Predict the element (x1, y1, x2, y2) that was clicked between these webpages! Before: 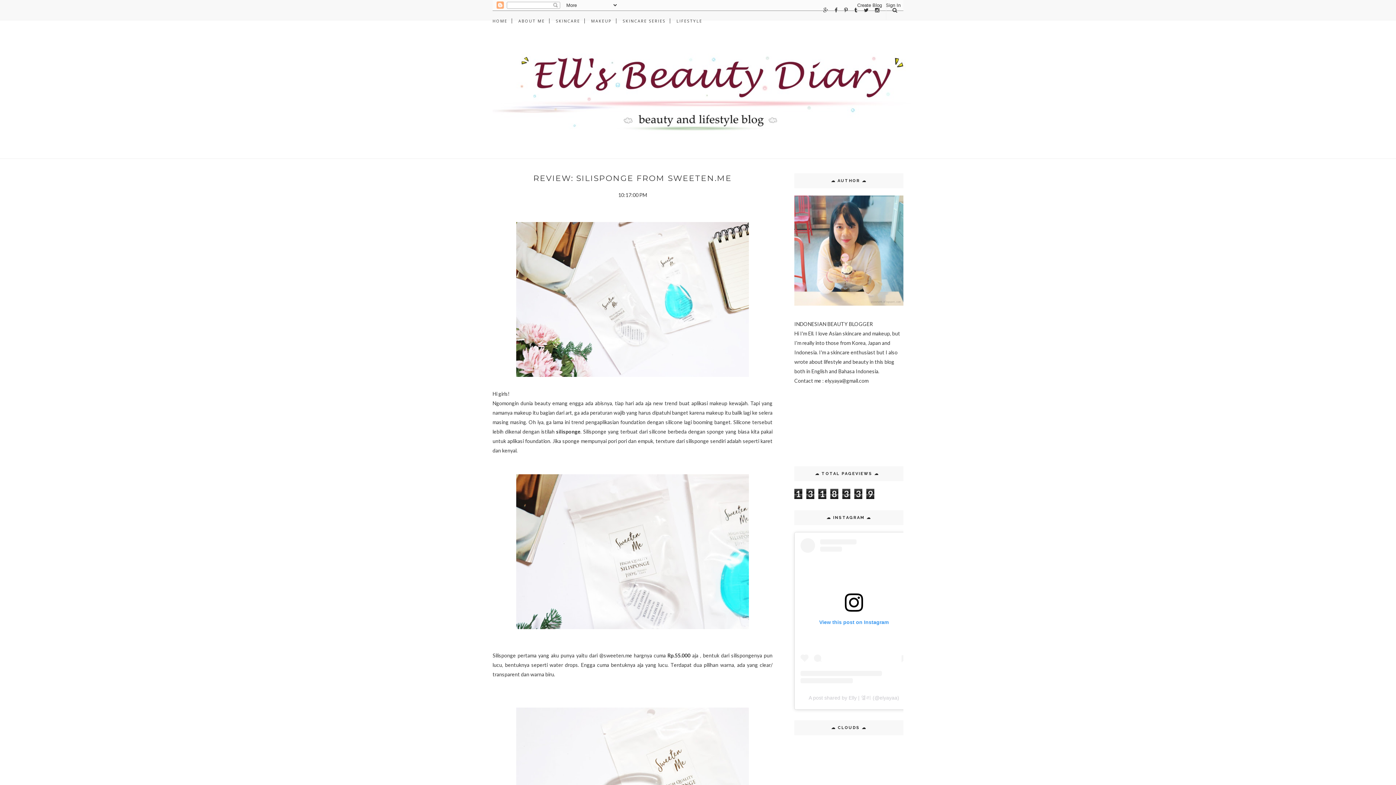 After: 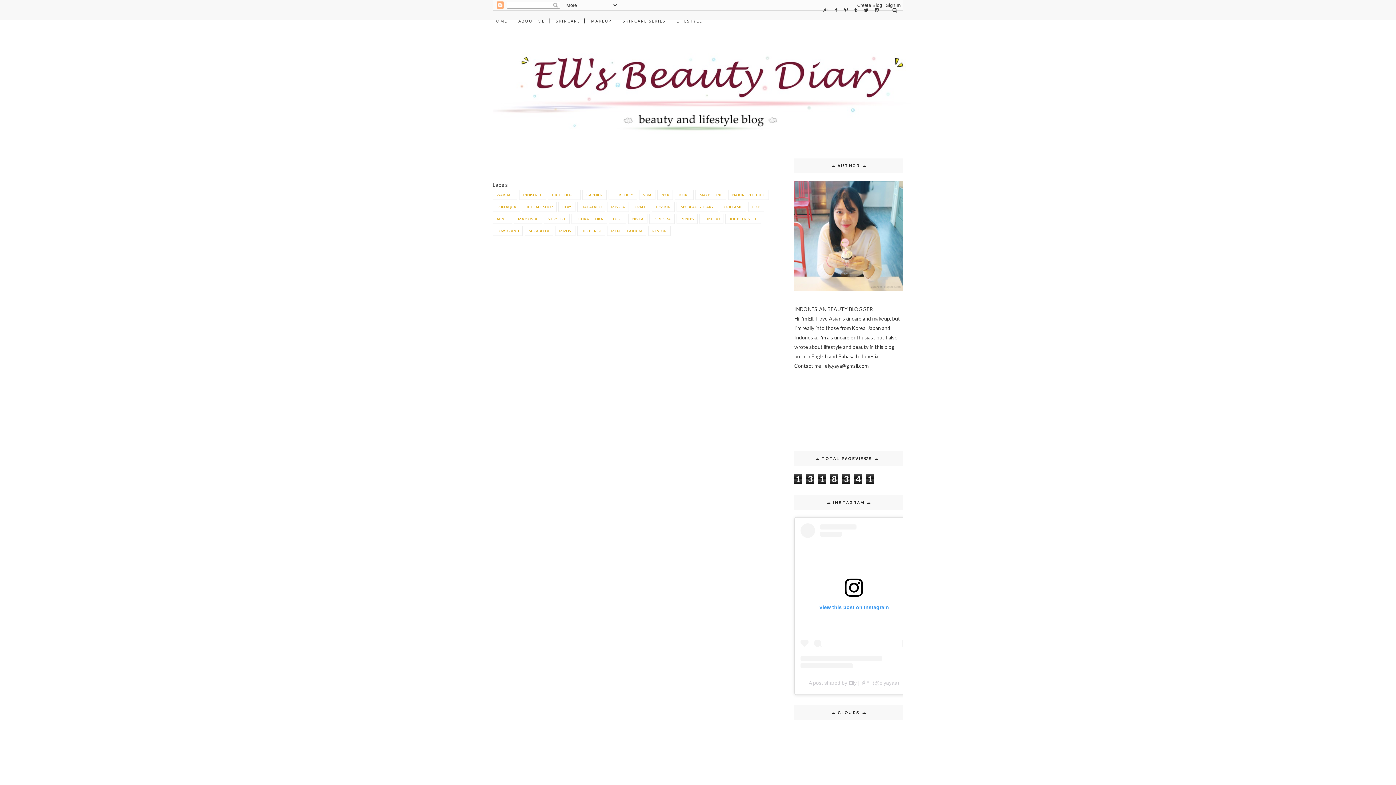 Action: bbox: (794, 300, 903, 306)